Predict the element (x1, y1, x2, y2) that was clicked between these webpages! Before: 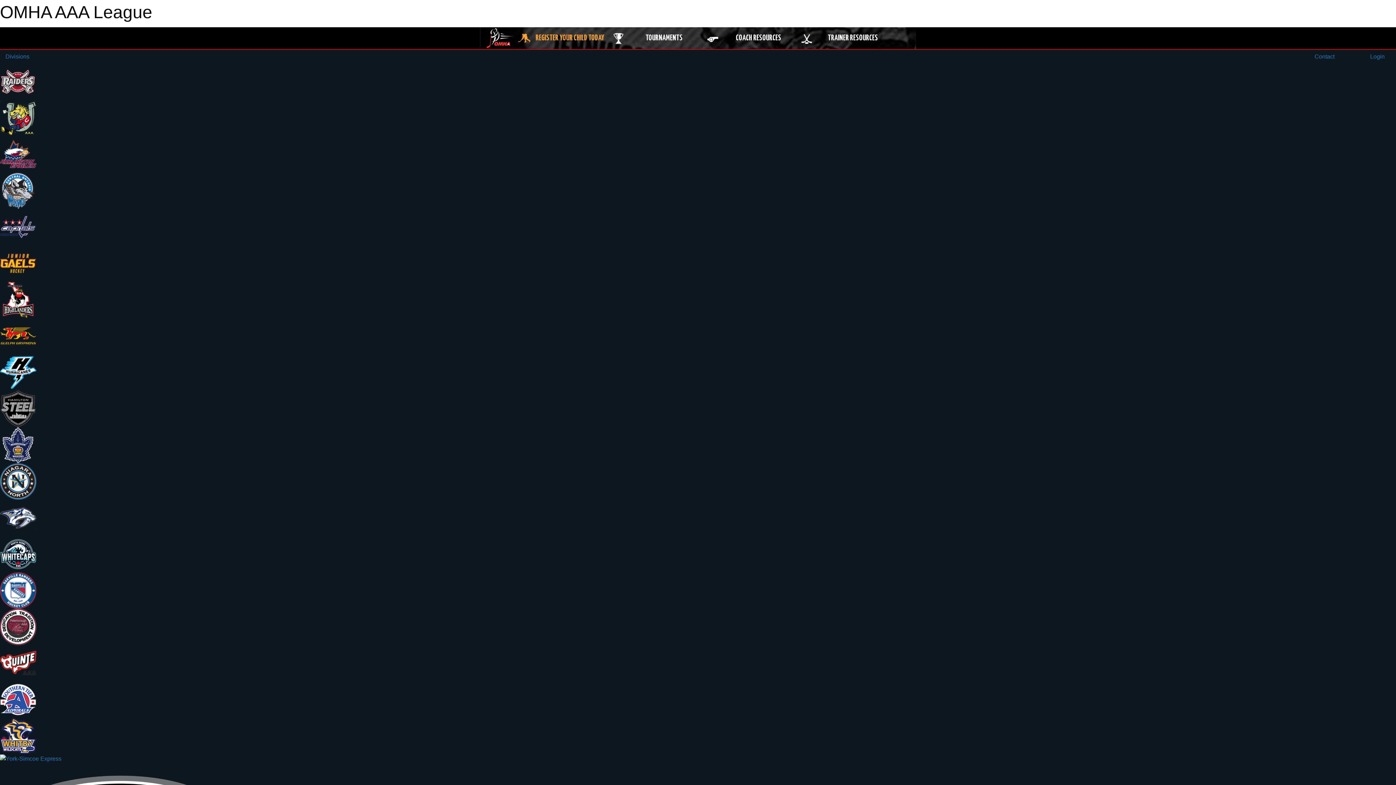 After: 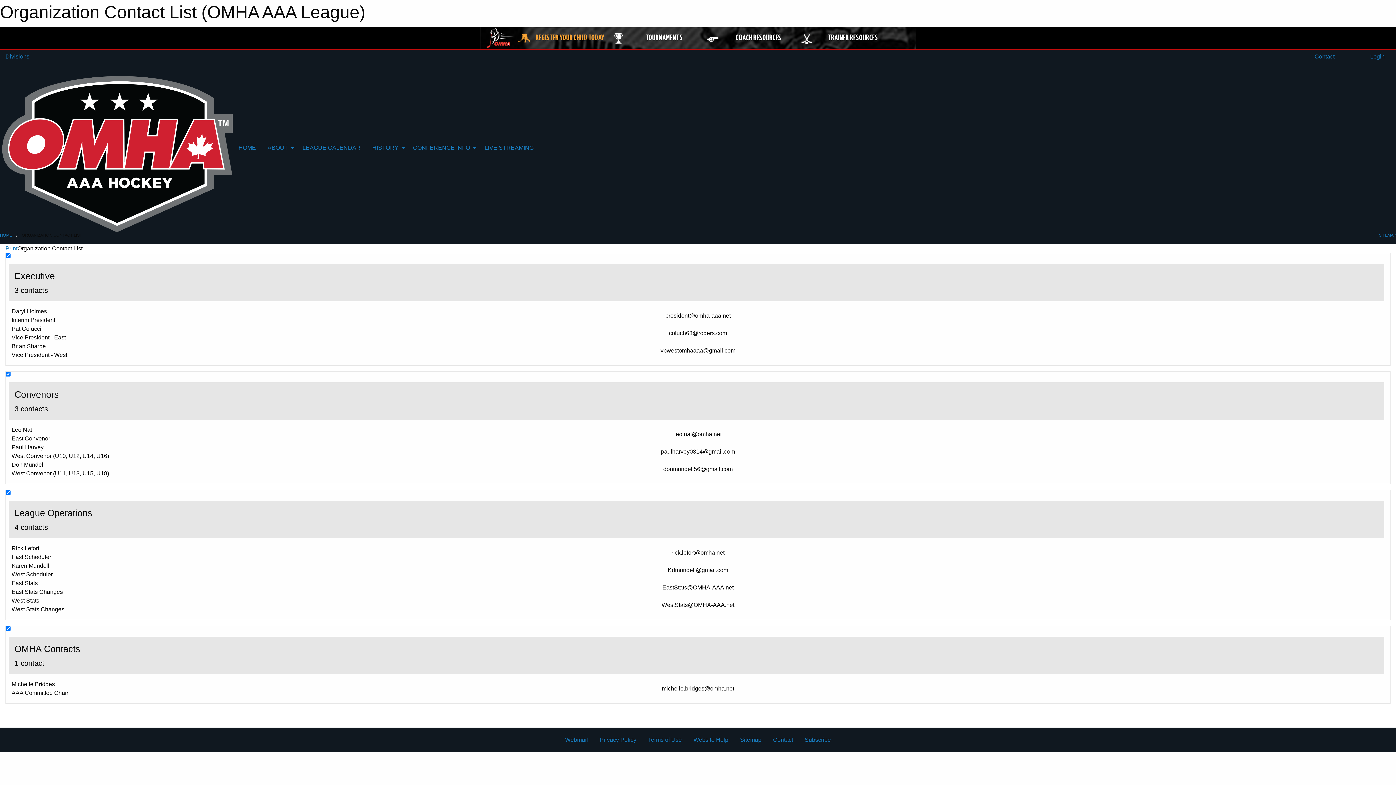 Action: label:  Contact bbox: (1307, 49, 1340, 63)